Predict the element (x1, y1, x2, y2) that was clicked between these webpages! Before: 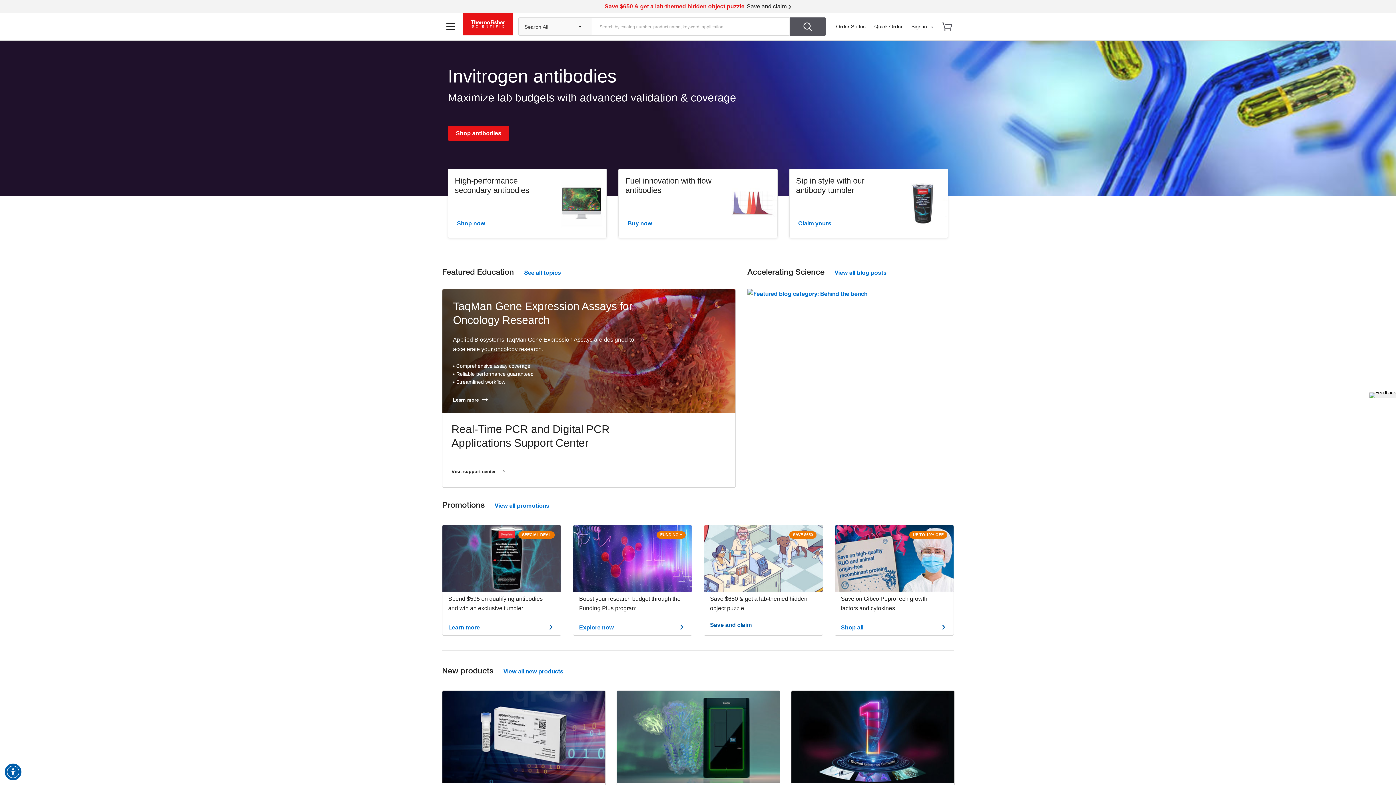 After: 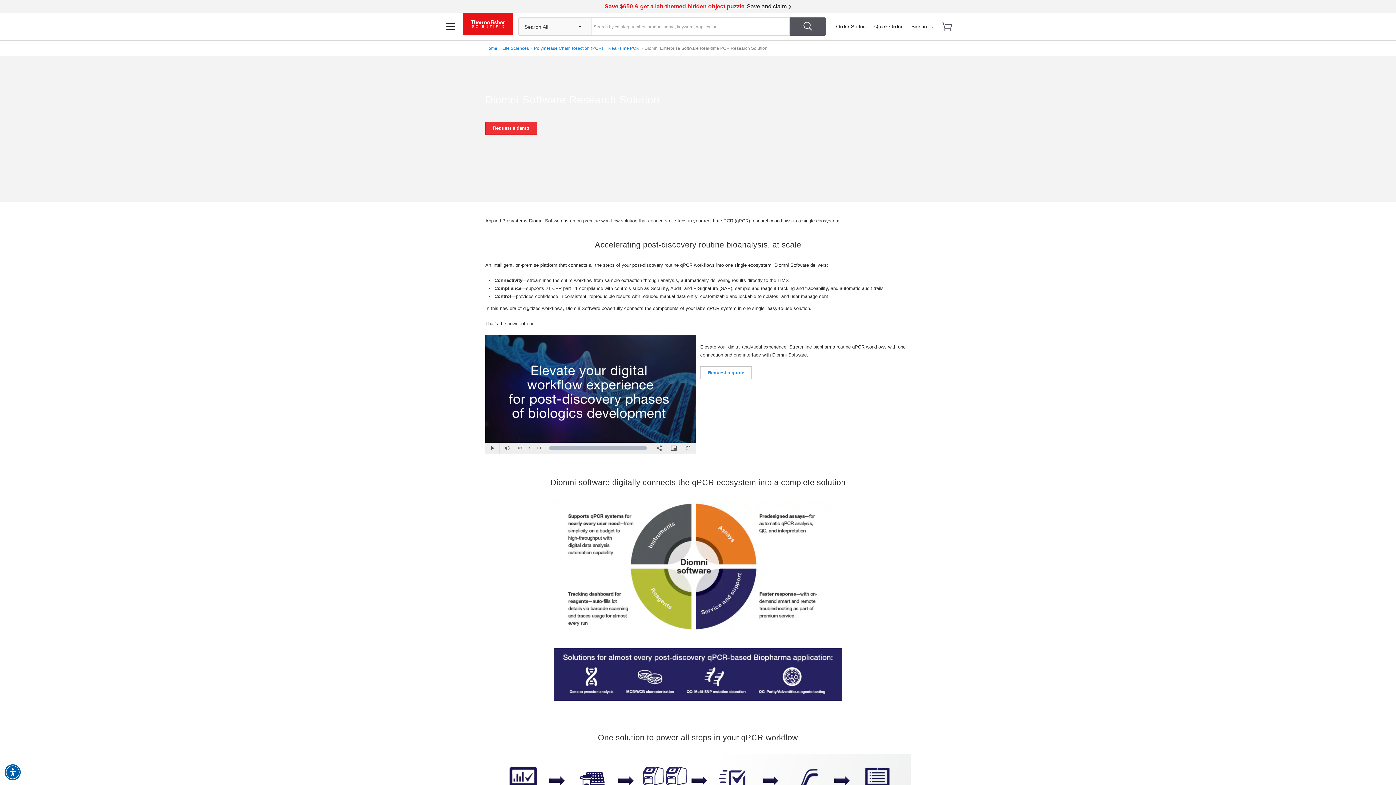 Action: bbox: (791, 691, 954, 827)